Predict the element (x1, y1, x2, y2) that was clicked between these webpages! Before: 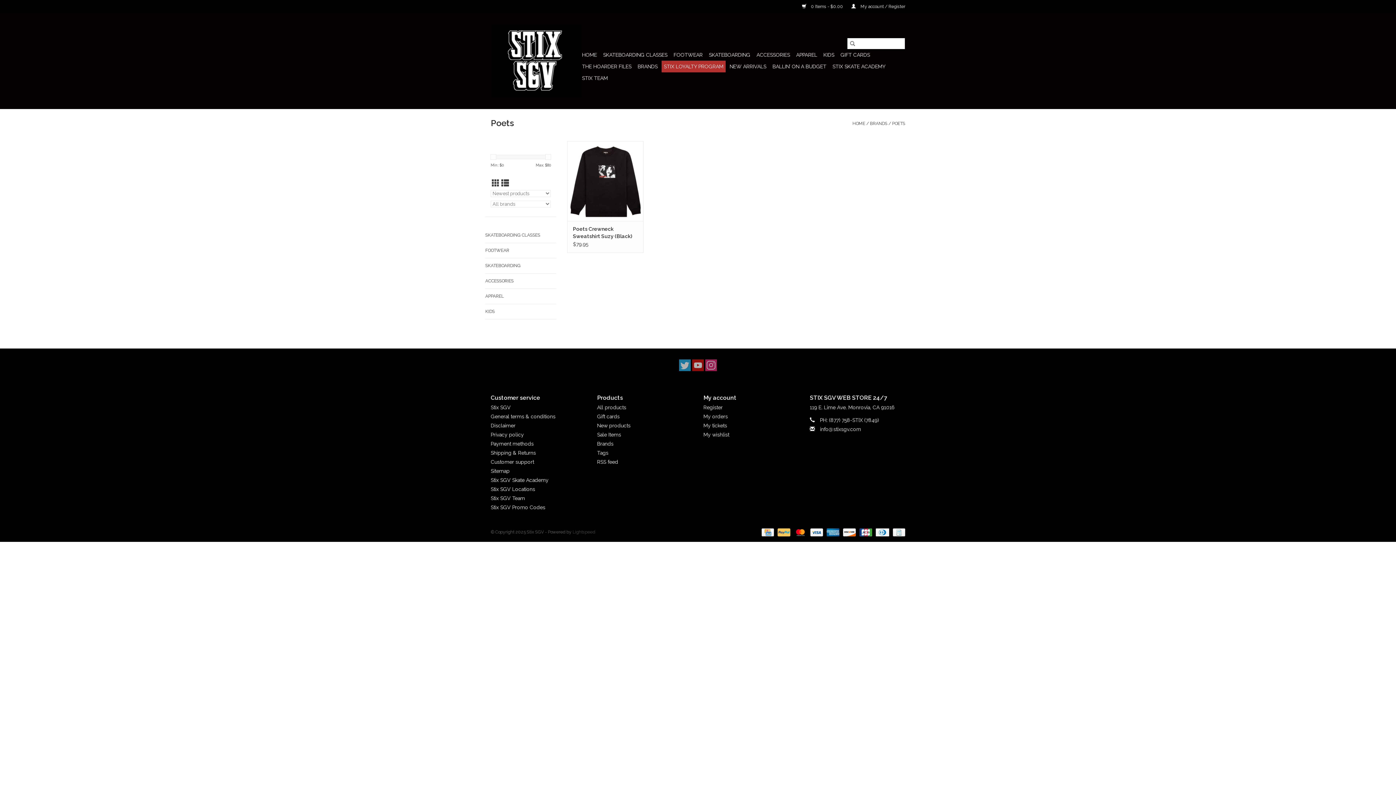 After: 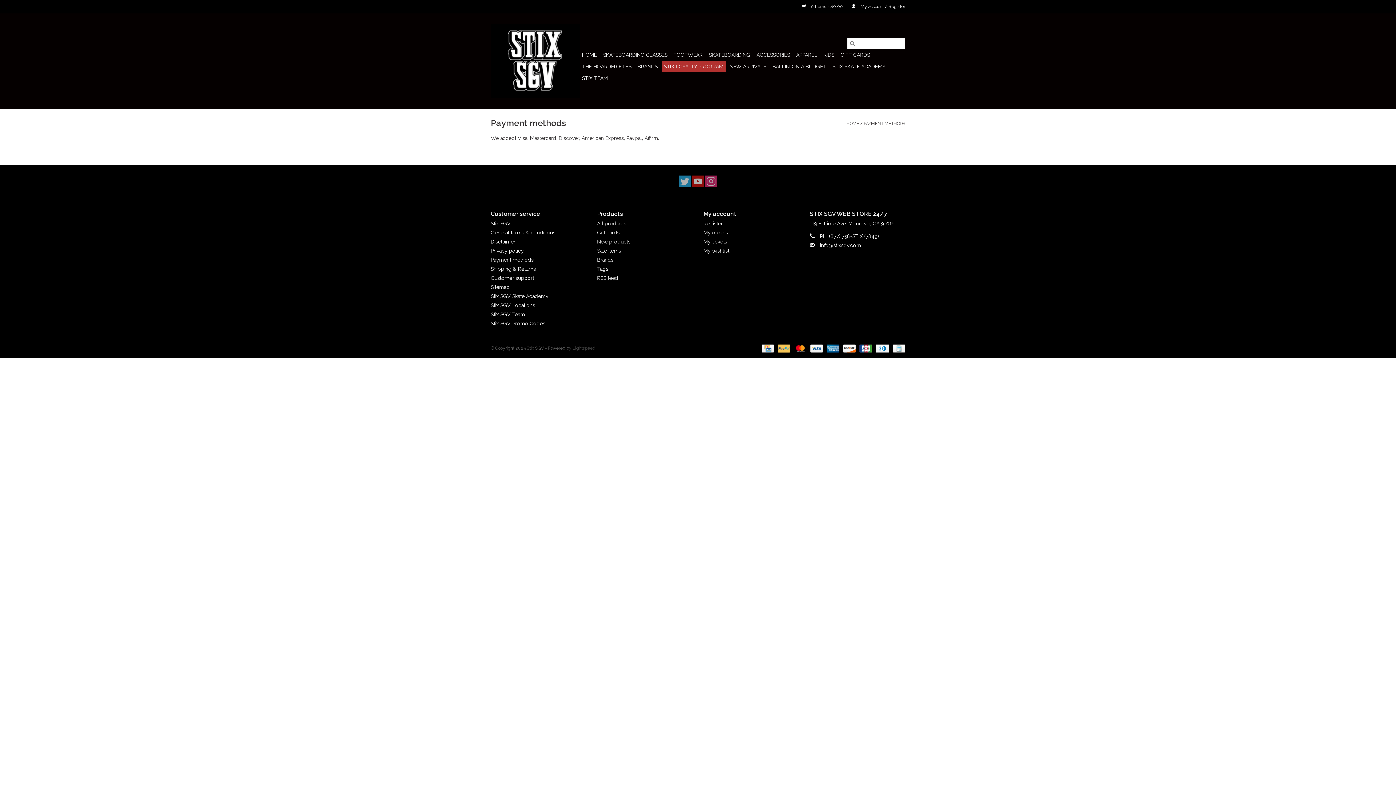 Action: label:   bbox: (840, 529, 857, 534)